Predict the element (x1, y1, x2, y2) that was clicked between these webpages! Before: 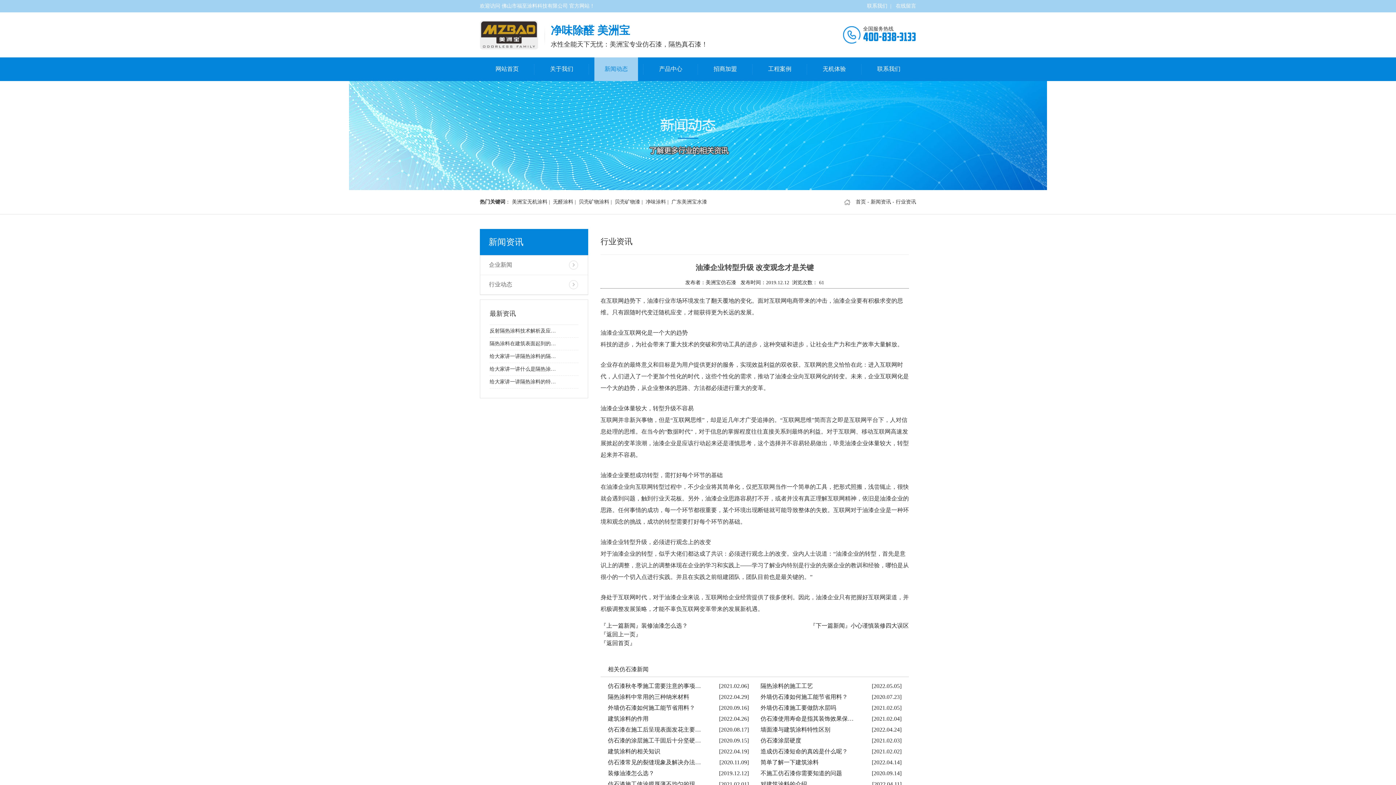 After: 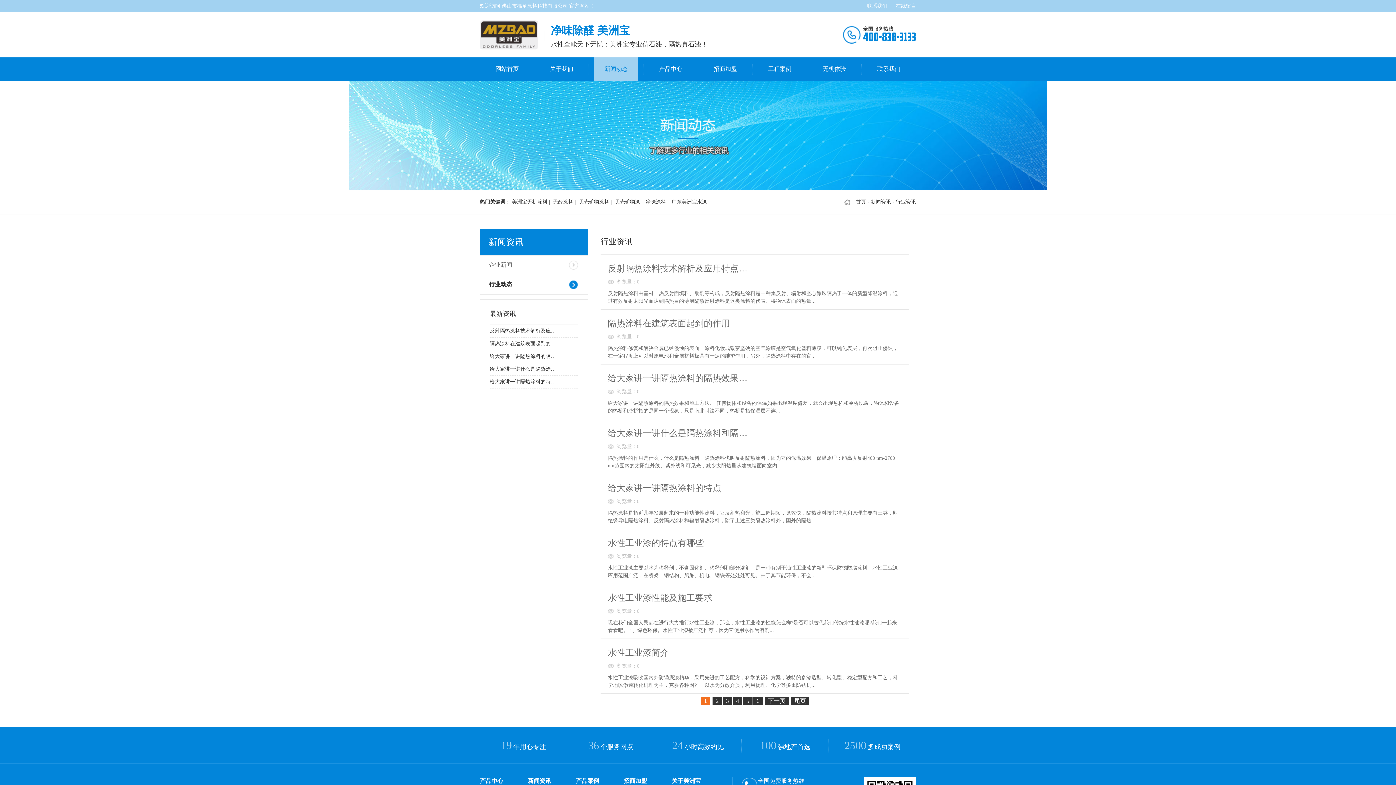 Action: label: 行业动态 bbox: (480, 275, 587, 294)